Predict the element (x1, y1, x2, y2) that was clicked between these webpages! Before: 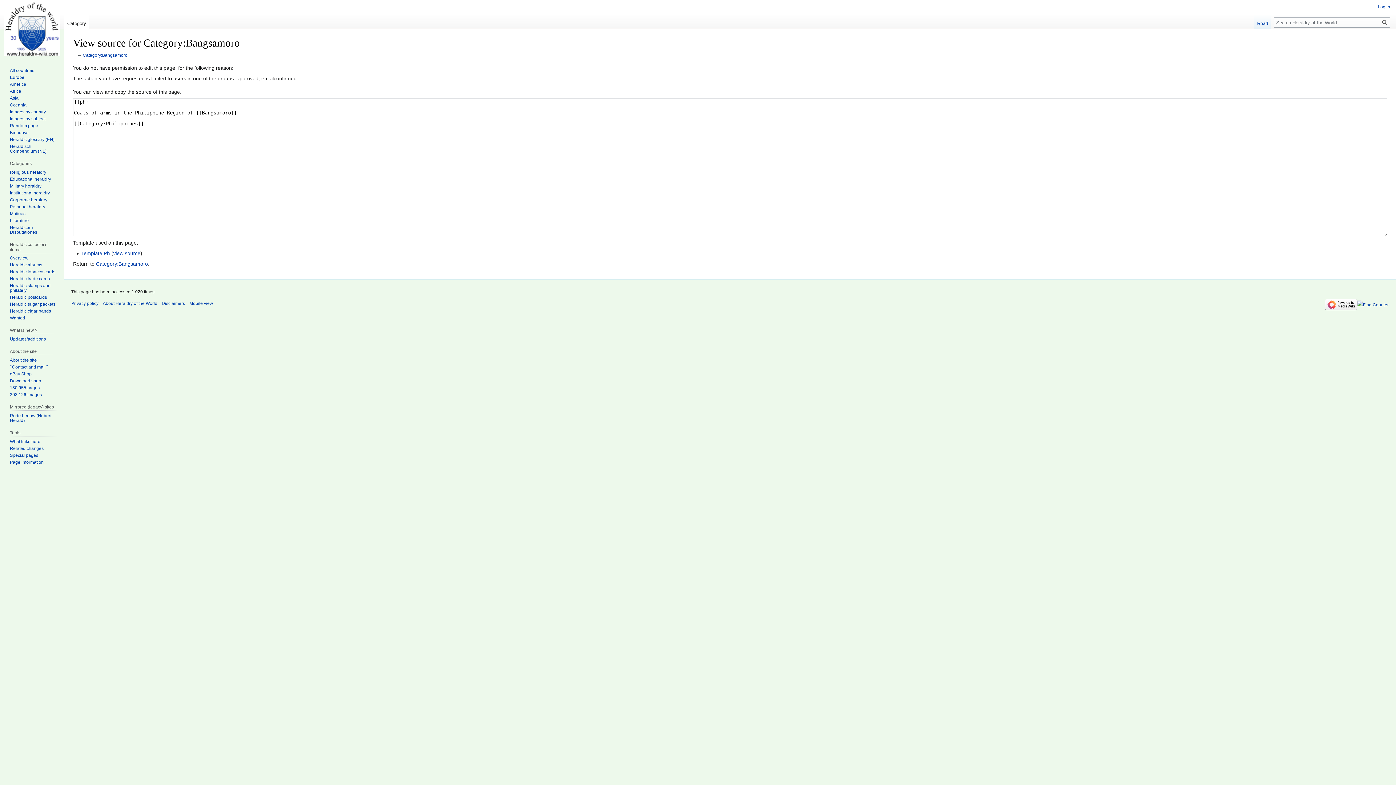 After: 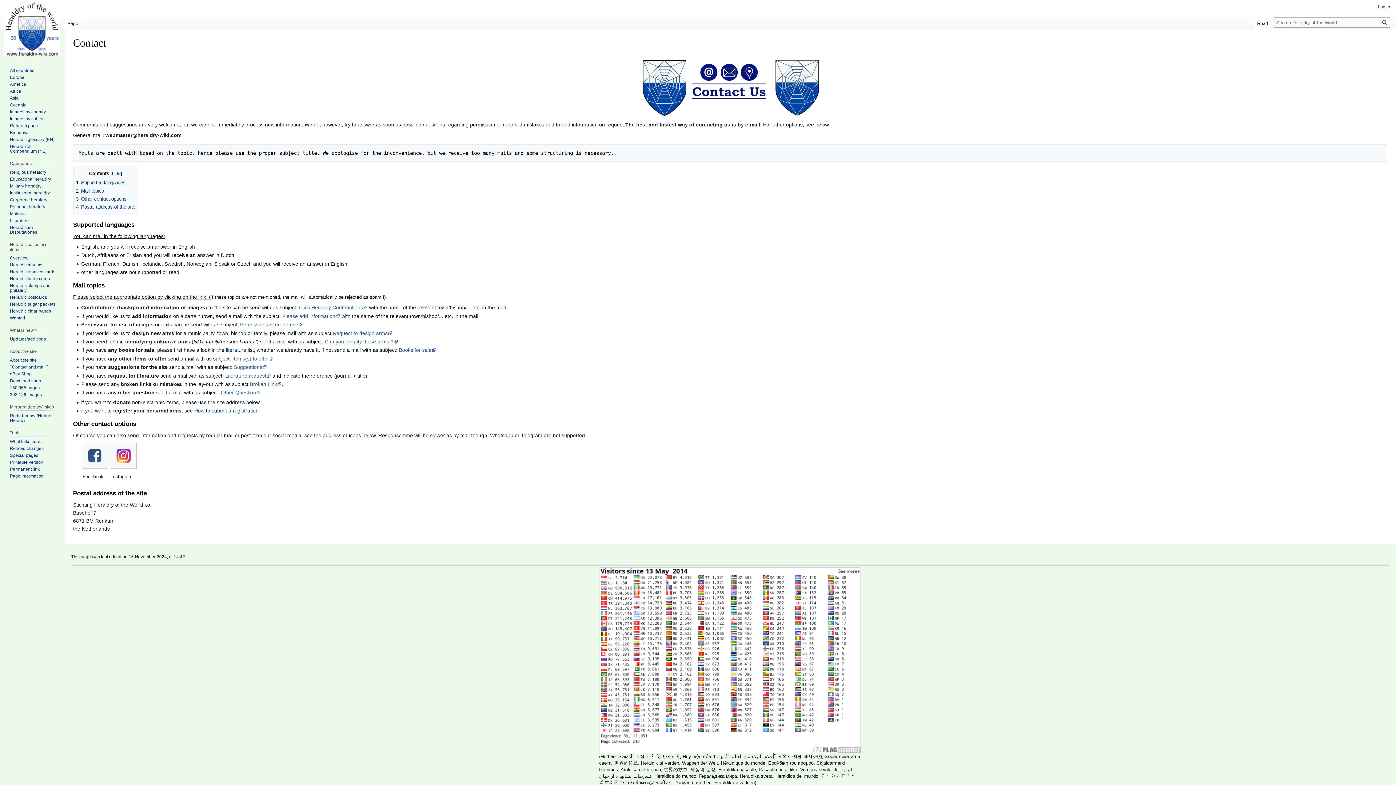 Action: bbox: (9, 364, 47, 369) label: '''Contact and mail'''